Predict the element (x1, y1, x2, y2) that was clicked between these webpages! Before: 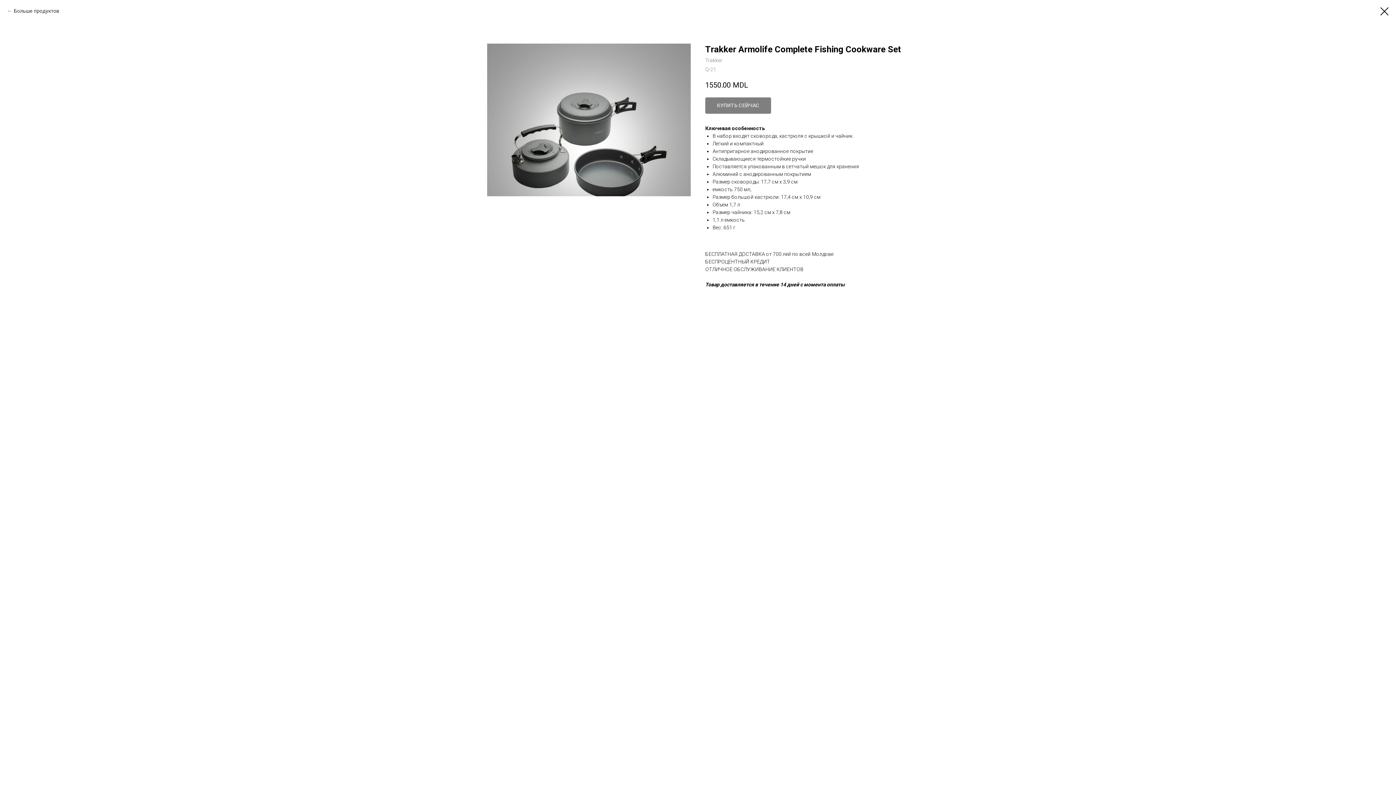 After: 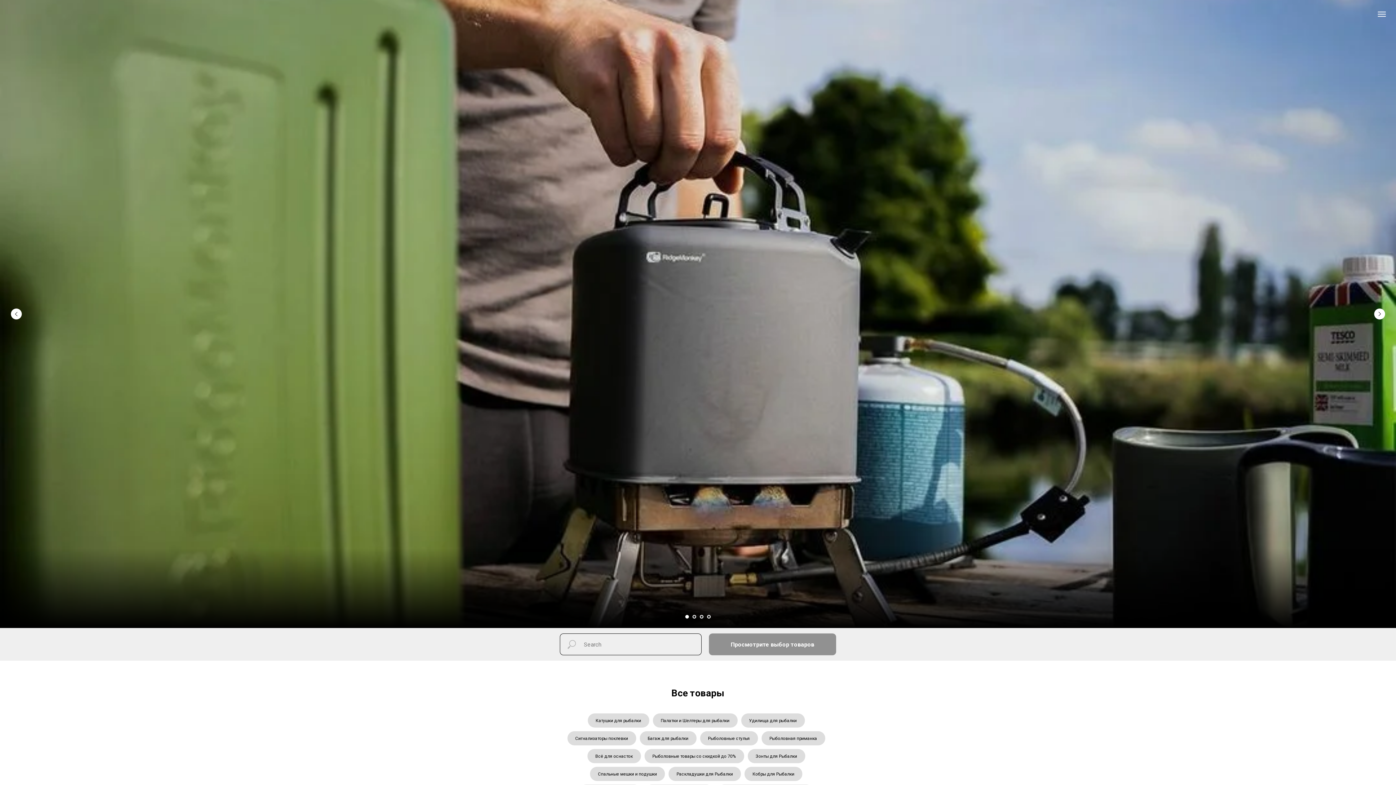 Action: bbox: (1380, 7, 1389, 15)